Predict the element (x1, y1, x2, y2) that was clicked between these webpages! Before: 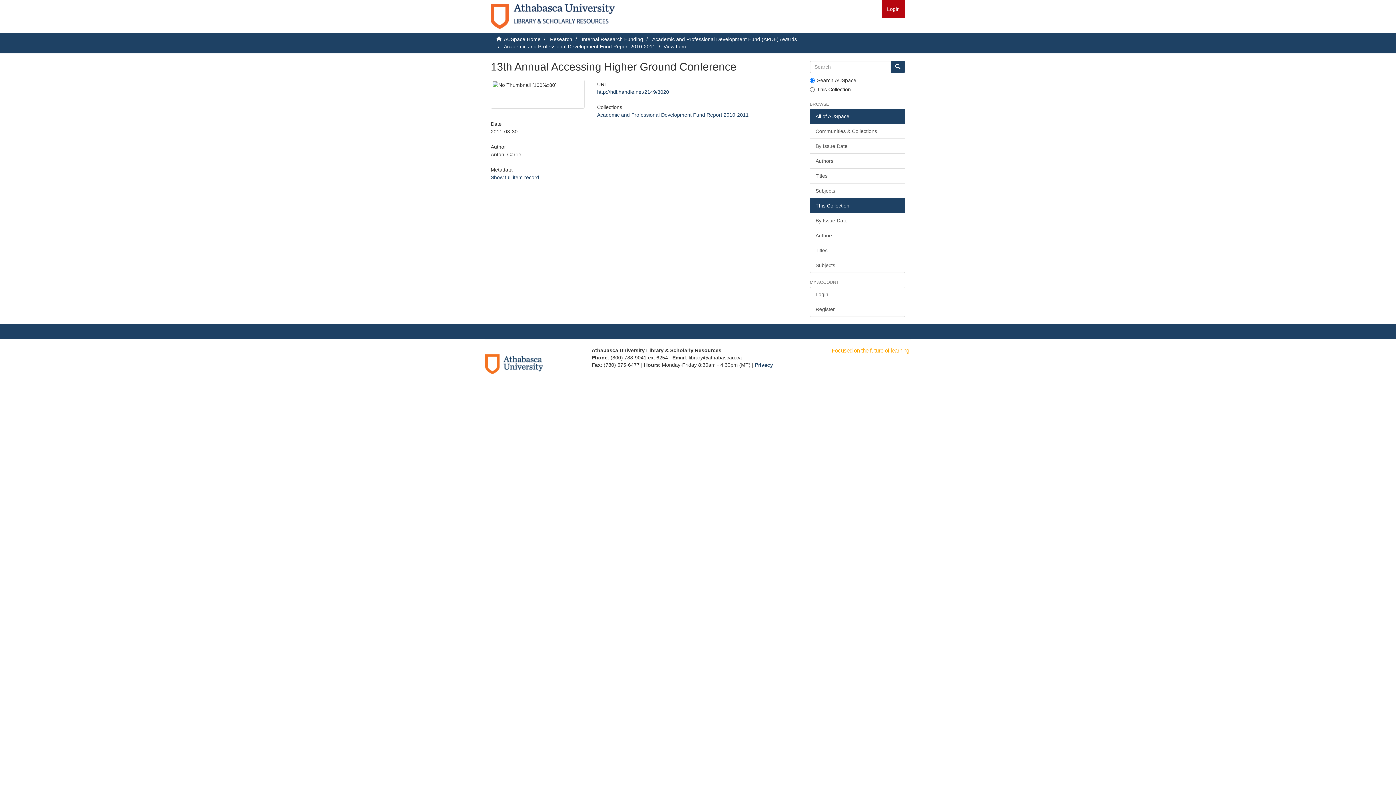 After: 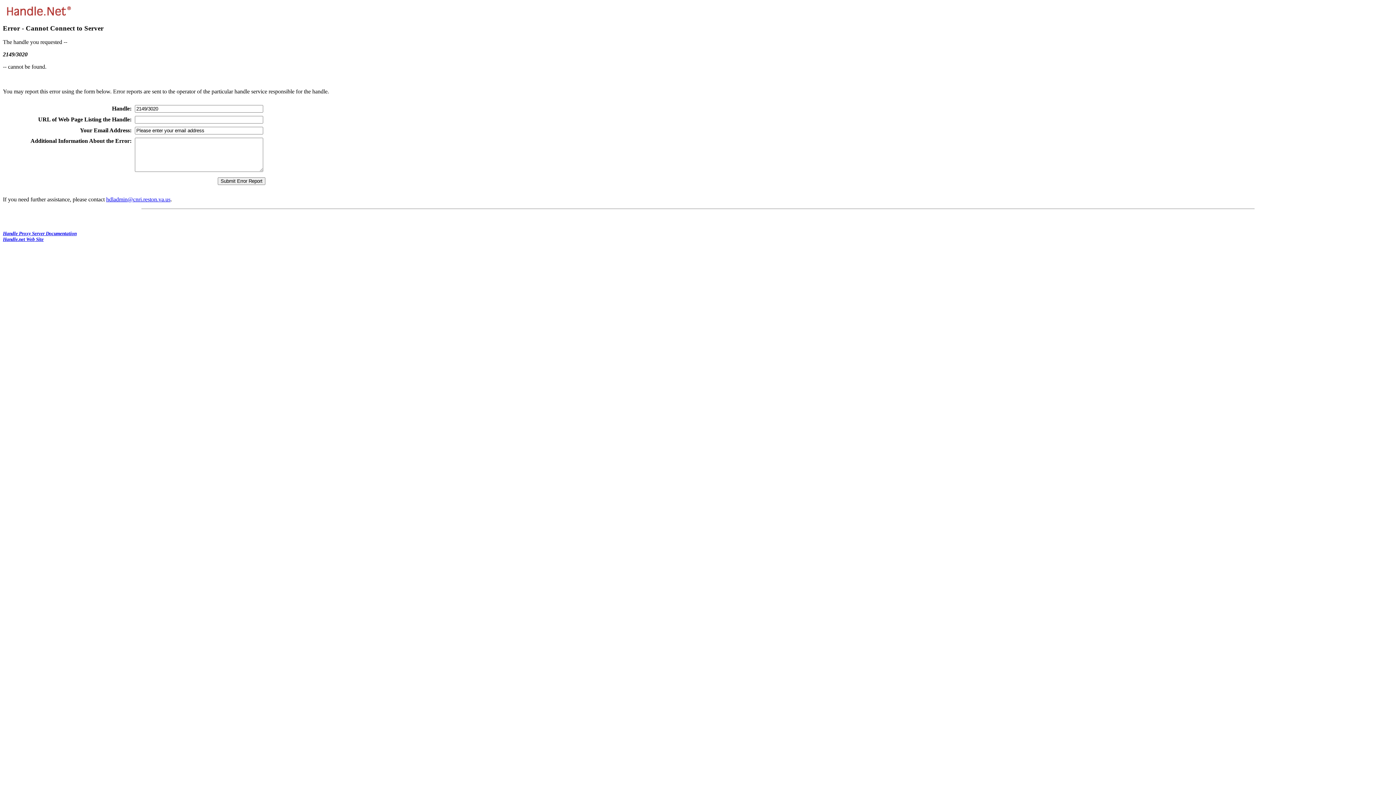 Action: label: http://hdl.handle.net/2149/3020 bbox: (597, 89, 669, 94)